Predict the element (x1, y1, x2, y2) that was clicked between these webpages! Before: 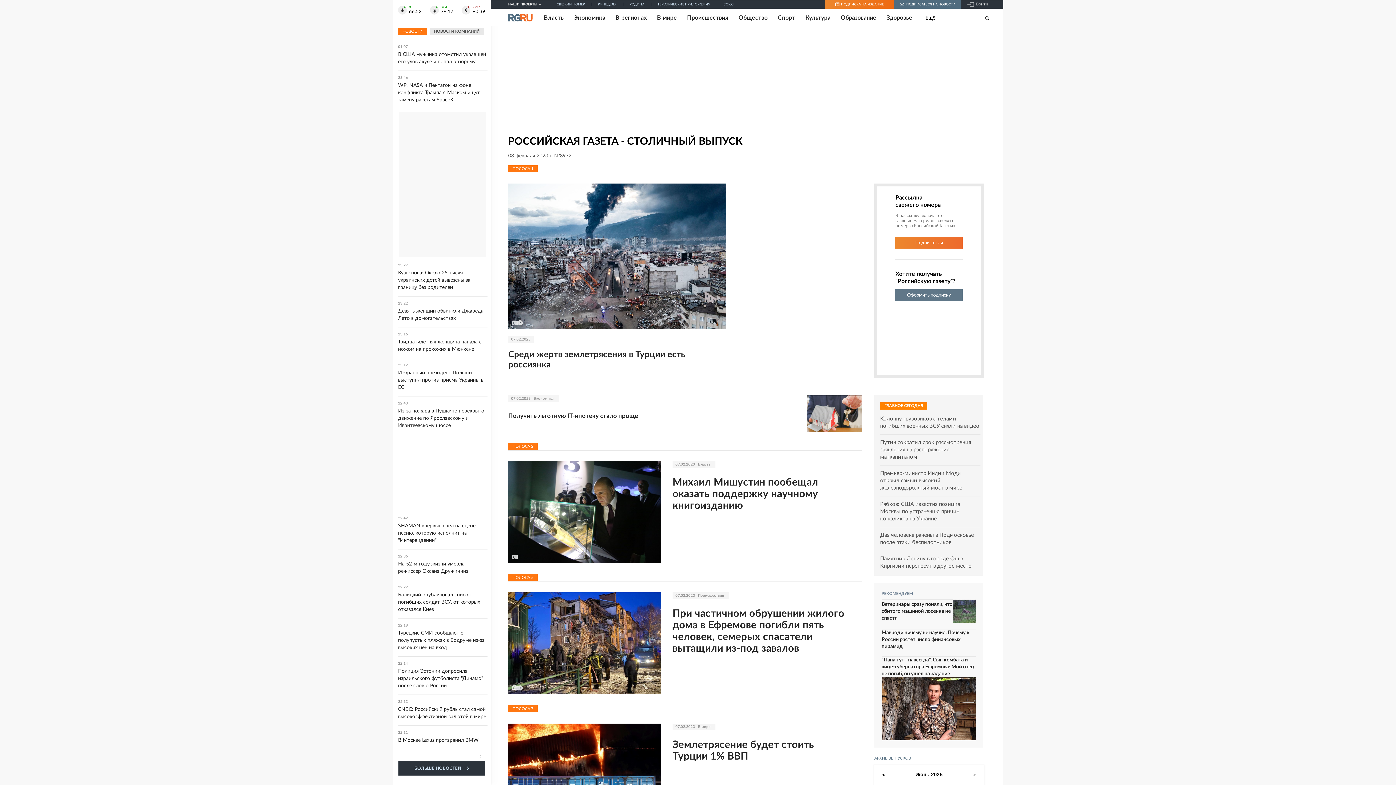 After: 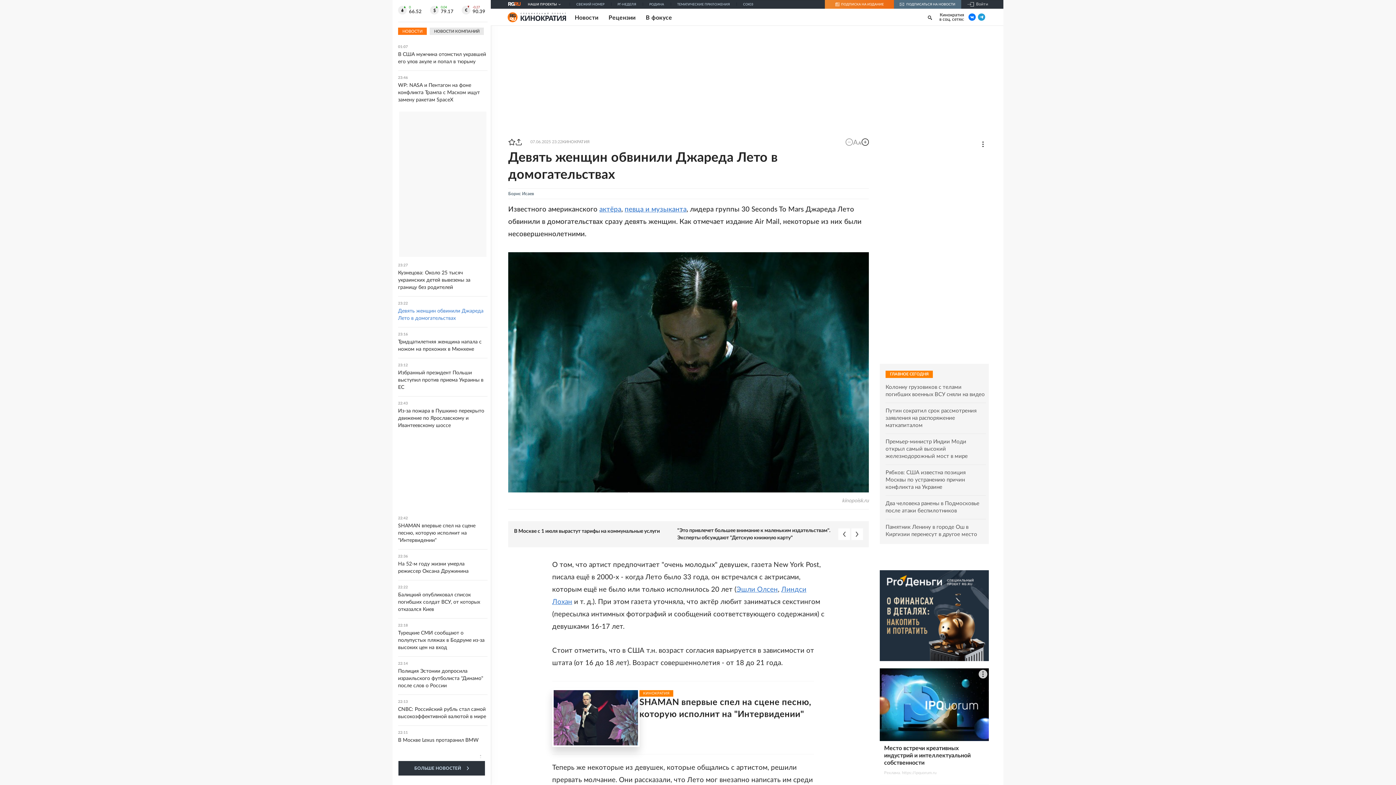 Action: bbox: (398, 301, 487, 322) label: 23:22
Девять женщин обвинили Джареда Лето в домогательствах